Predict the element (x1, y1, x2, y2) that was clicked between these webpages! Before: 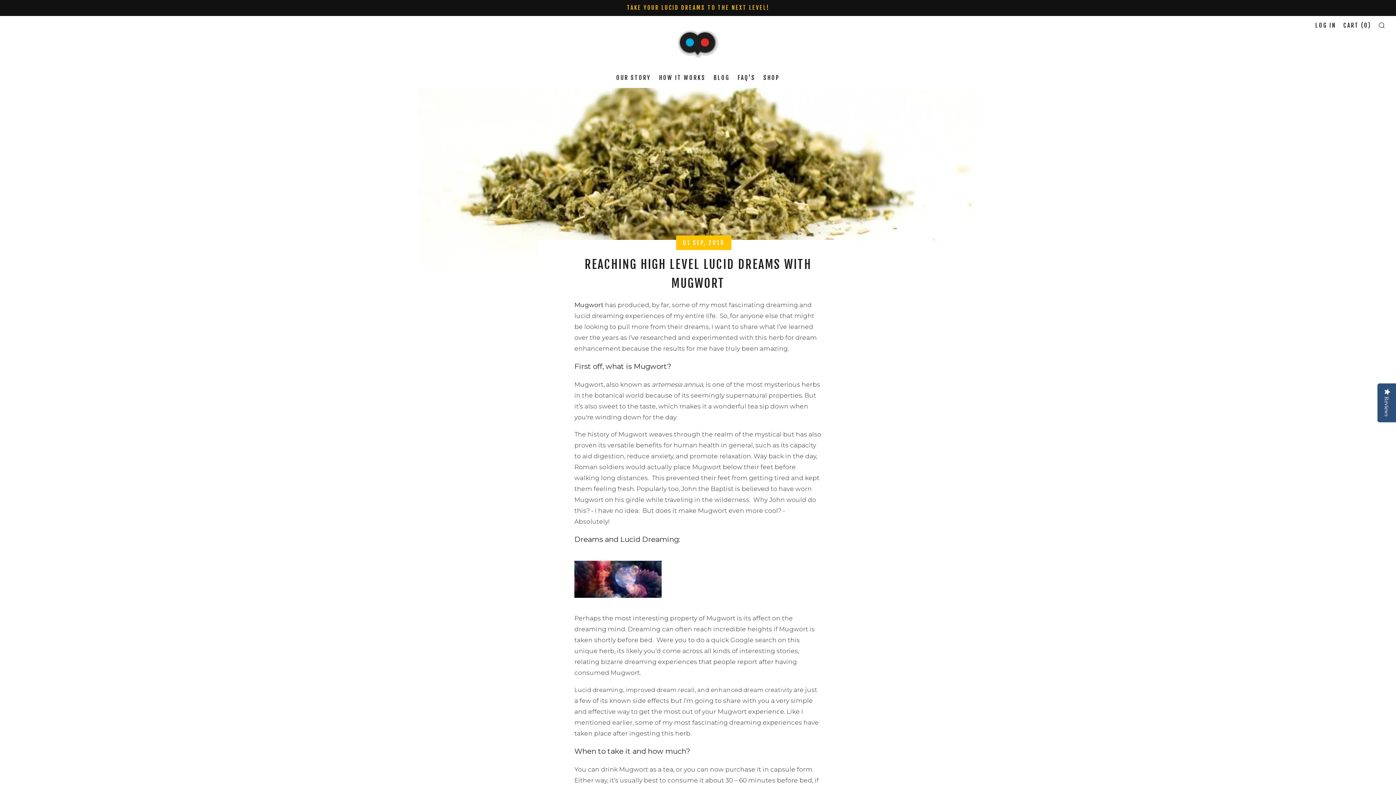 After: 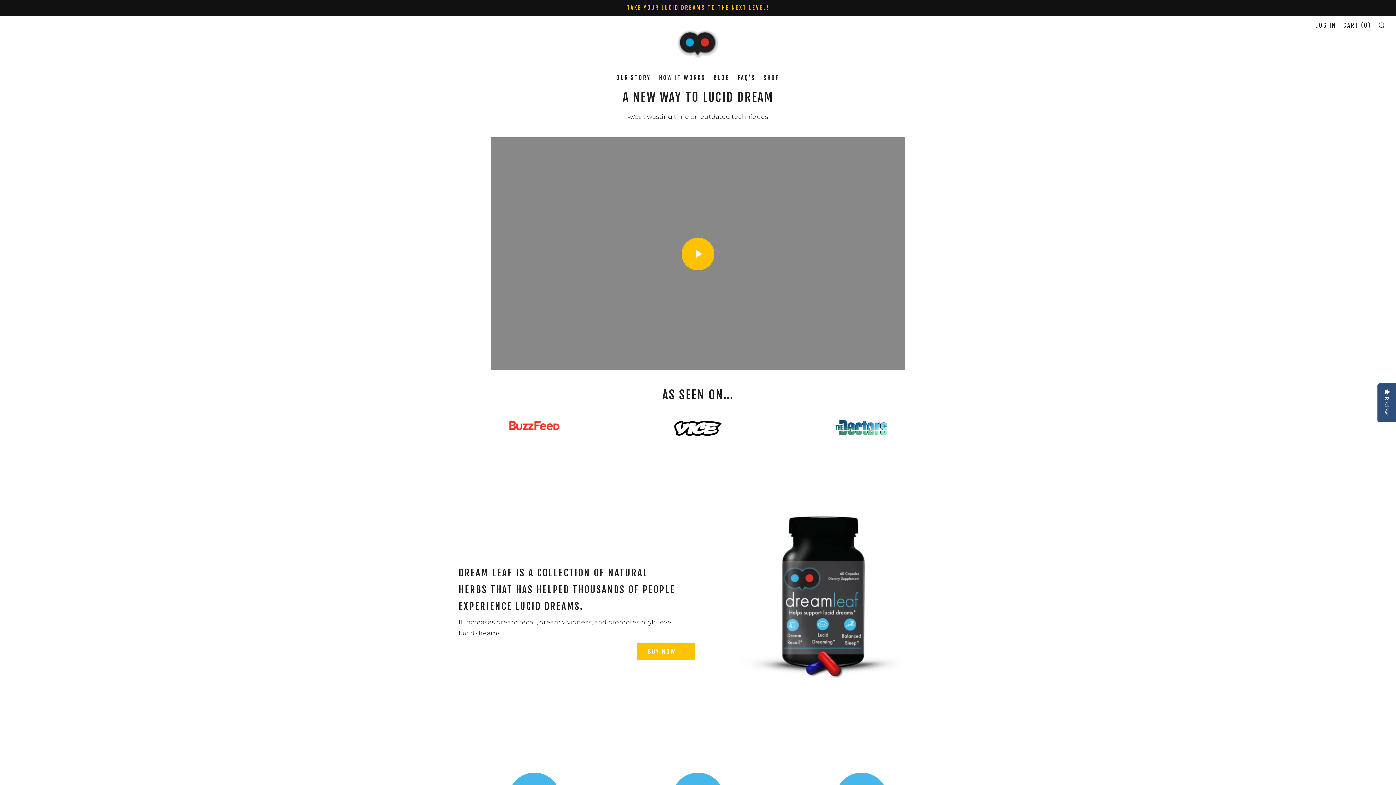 Action: bbox: (634, 16, 761, 72)